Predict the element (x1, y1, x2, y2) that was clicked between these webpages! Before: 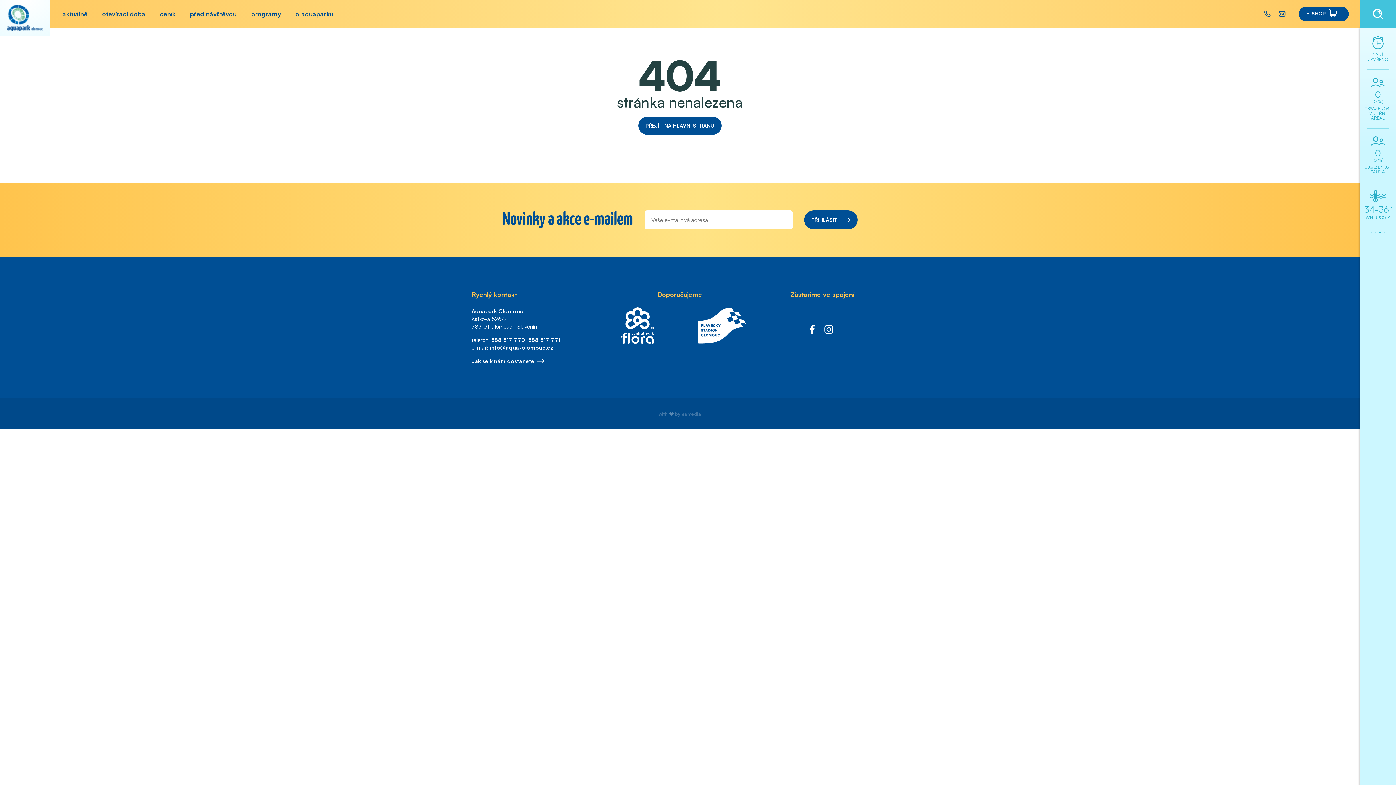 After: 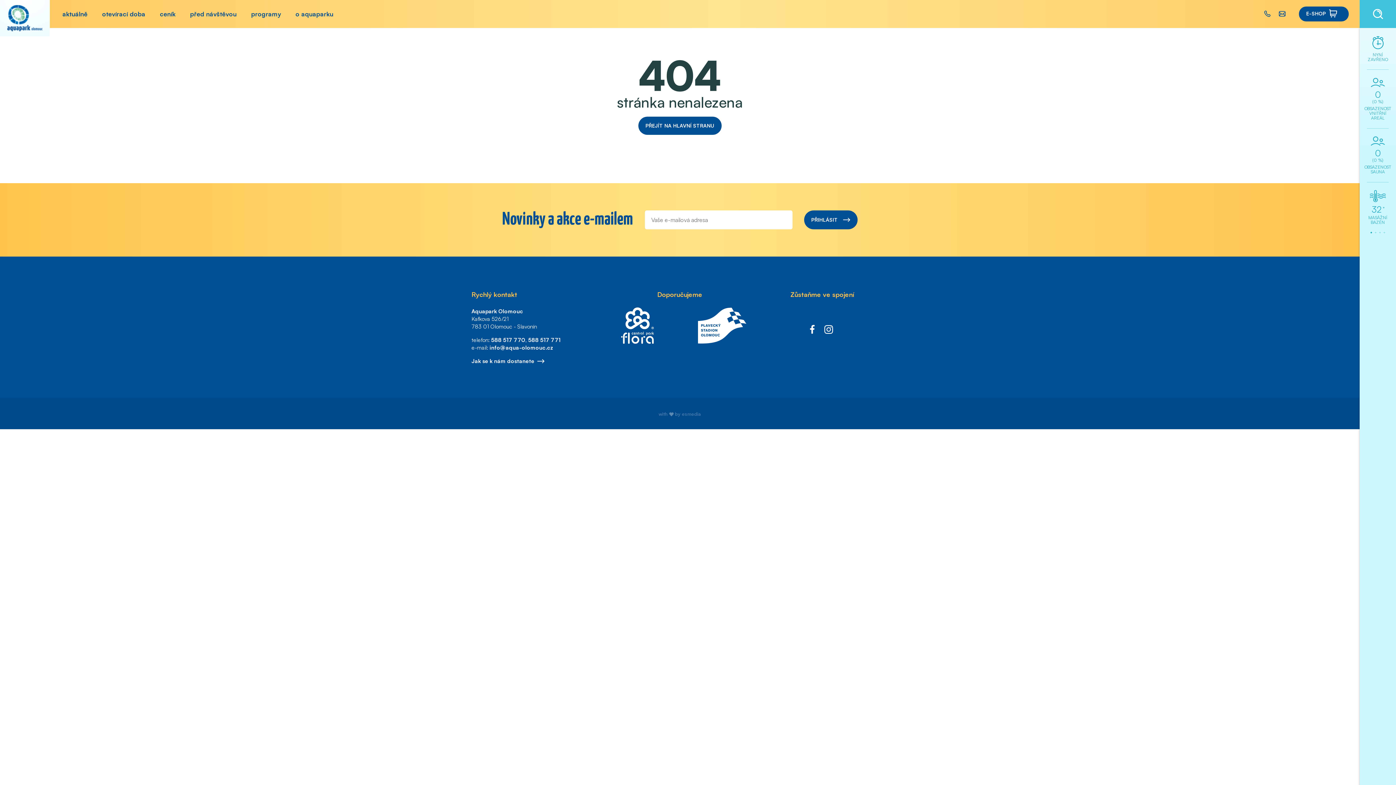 Action: bbox: (489, 344, 553, 351) label: info@aqua-olomouc.cz